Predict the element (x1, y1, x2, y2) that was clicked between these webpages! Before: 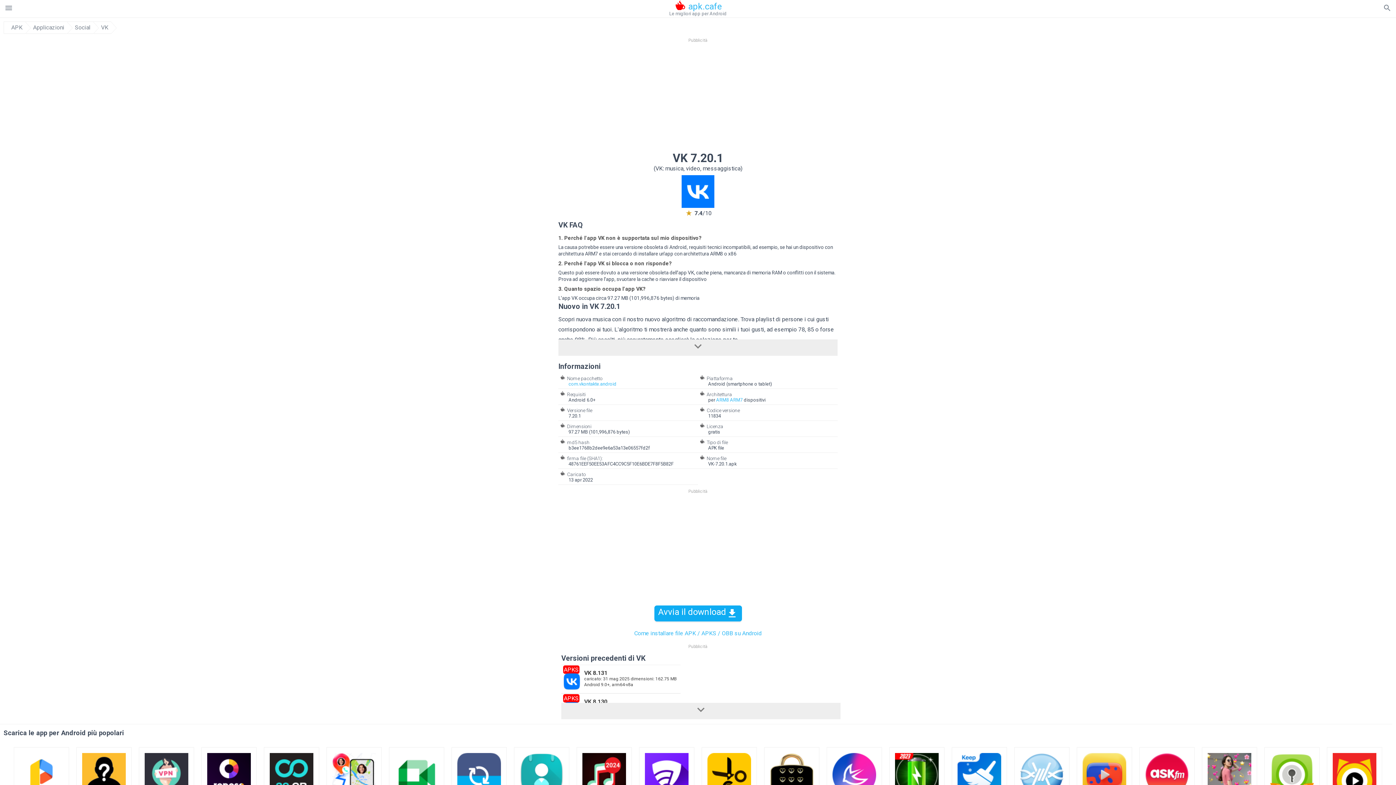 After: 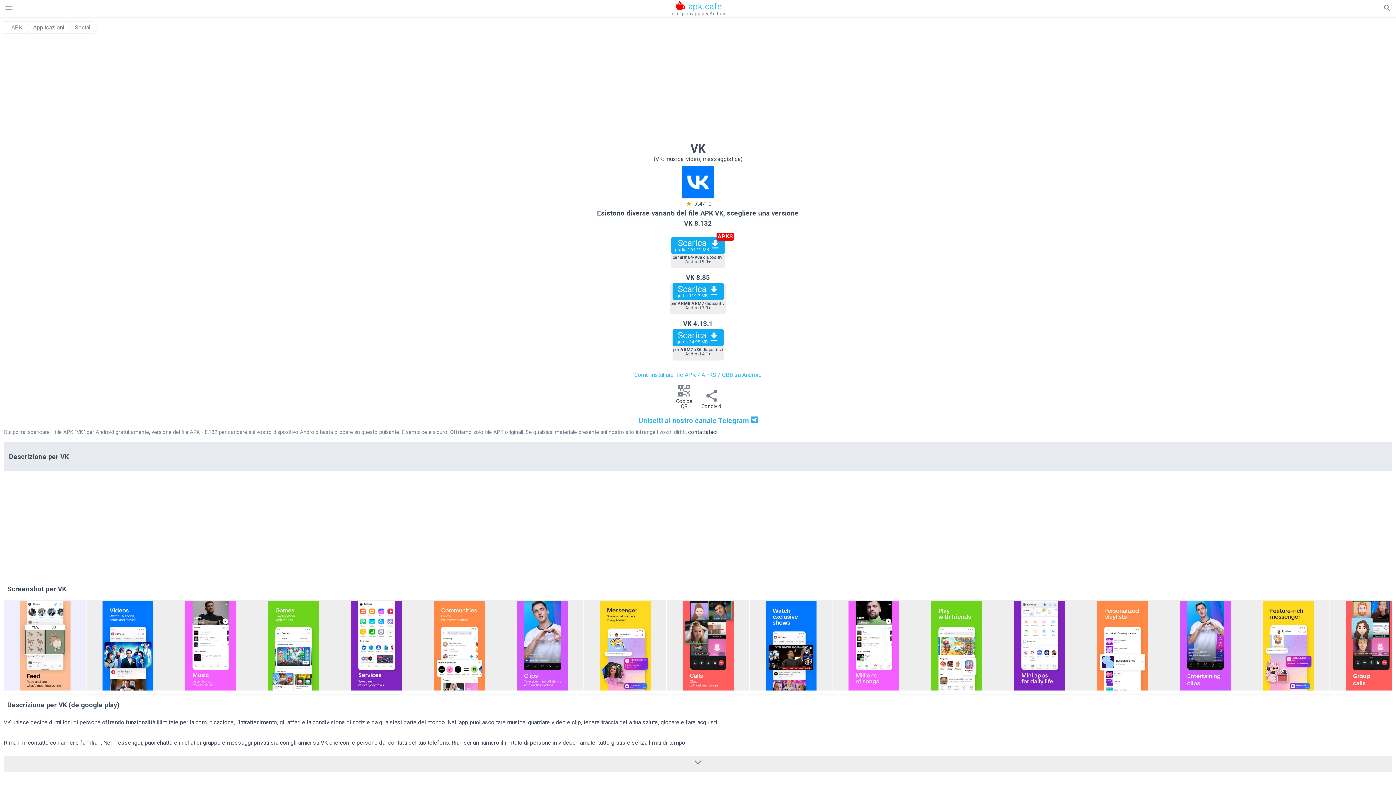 Action: label: VK bbox: (101, 24, 108, 30)